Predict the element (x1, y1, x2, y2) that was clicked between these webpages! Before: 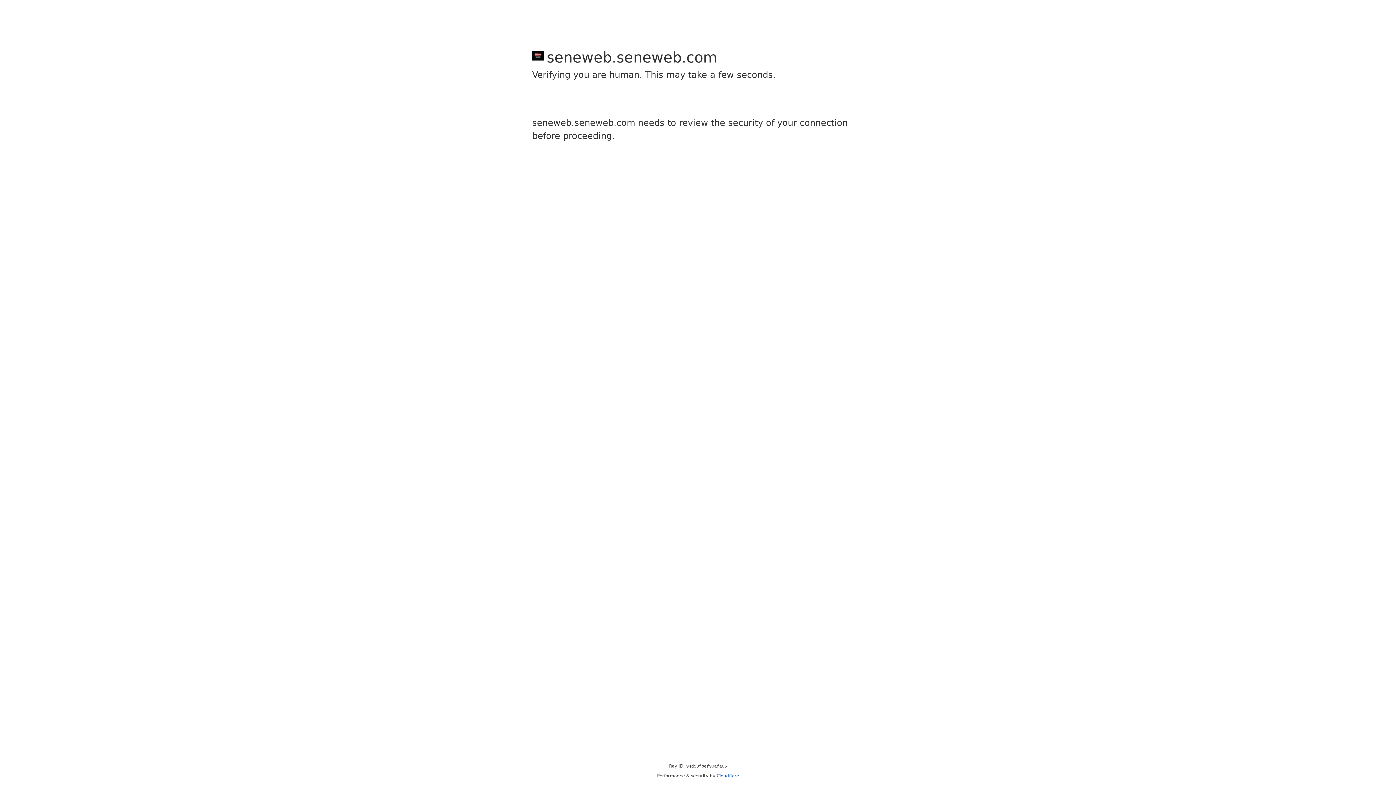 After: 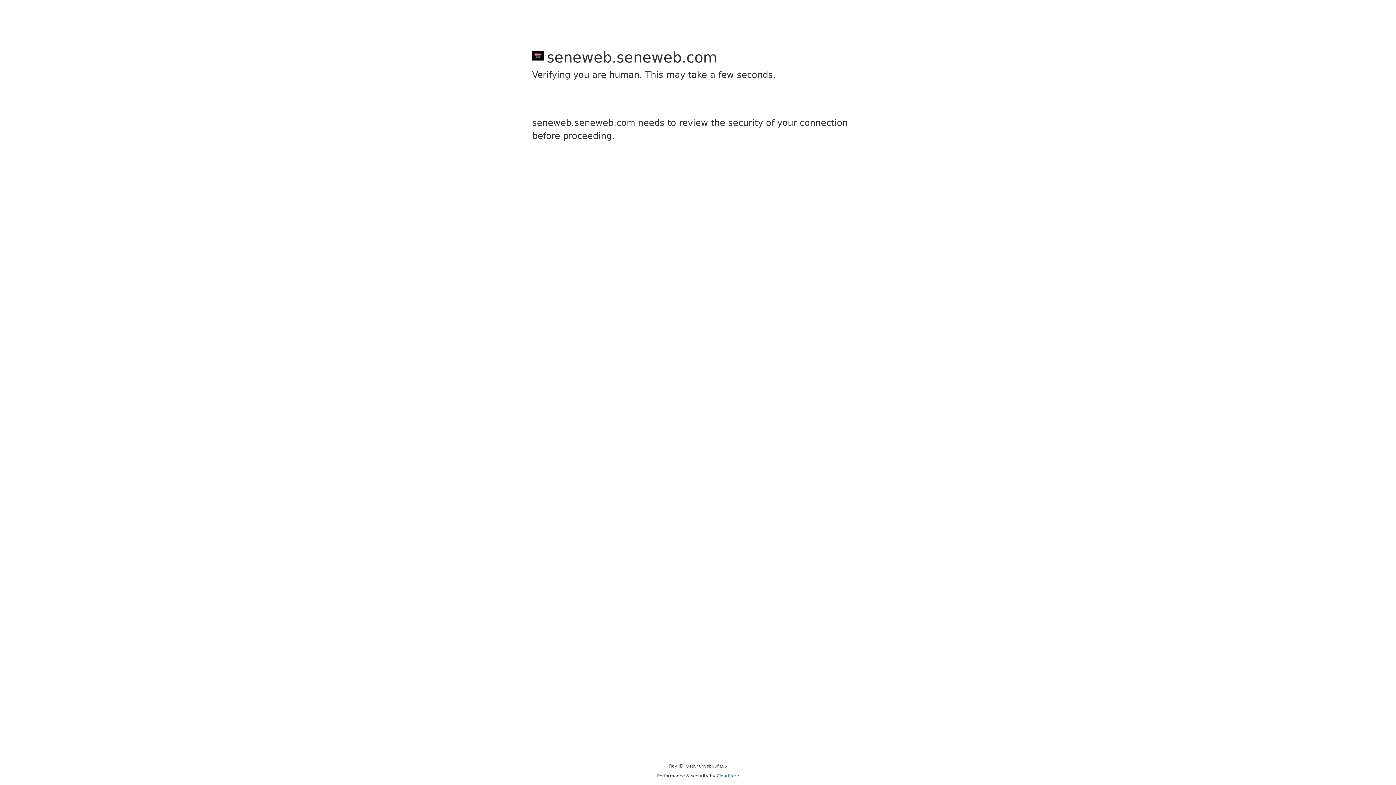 Action: bbox: (716, 773, 739, 778) label: Cloudflare